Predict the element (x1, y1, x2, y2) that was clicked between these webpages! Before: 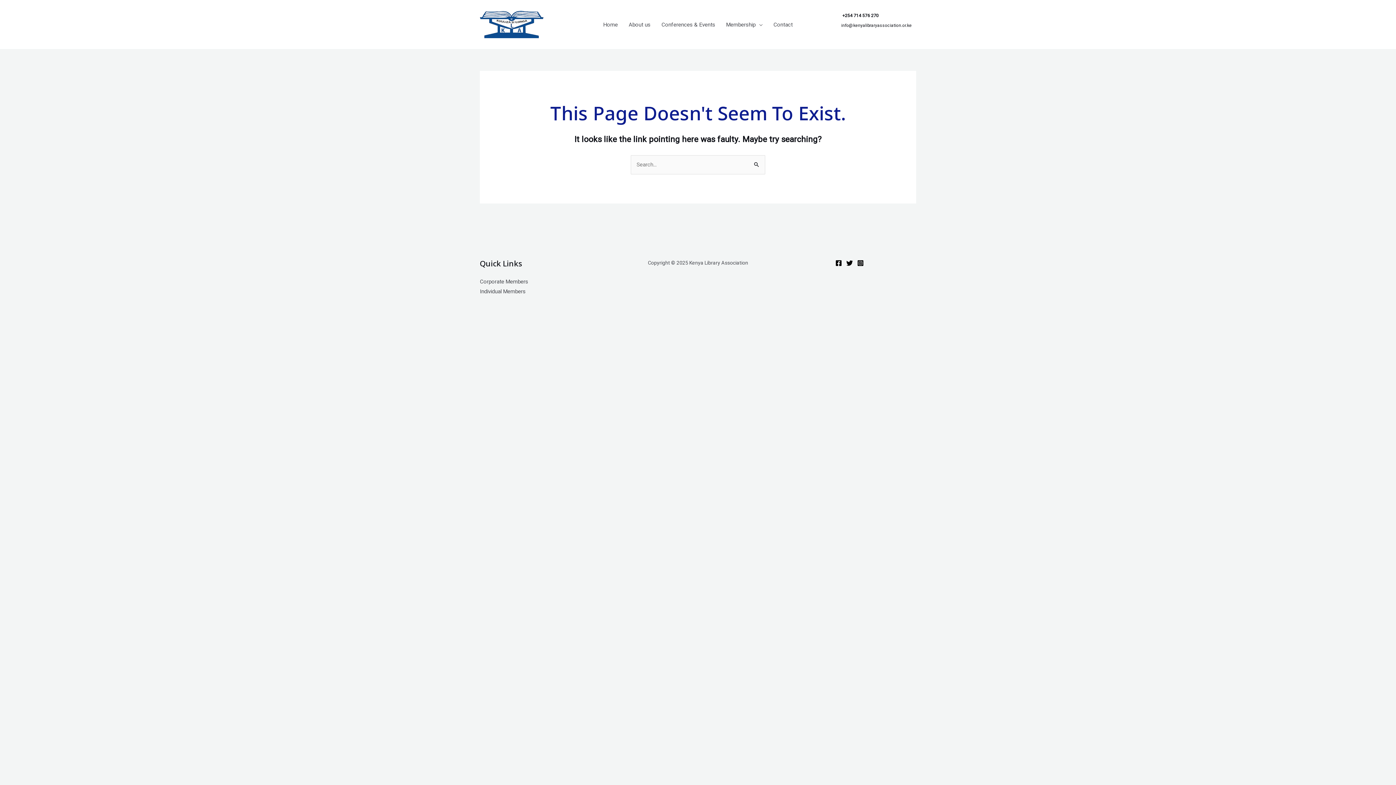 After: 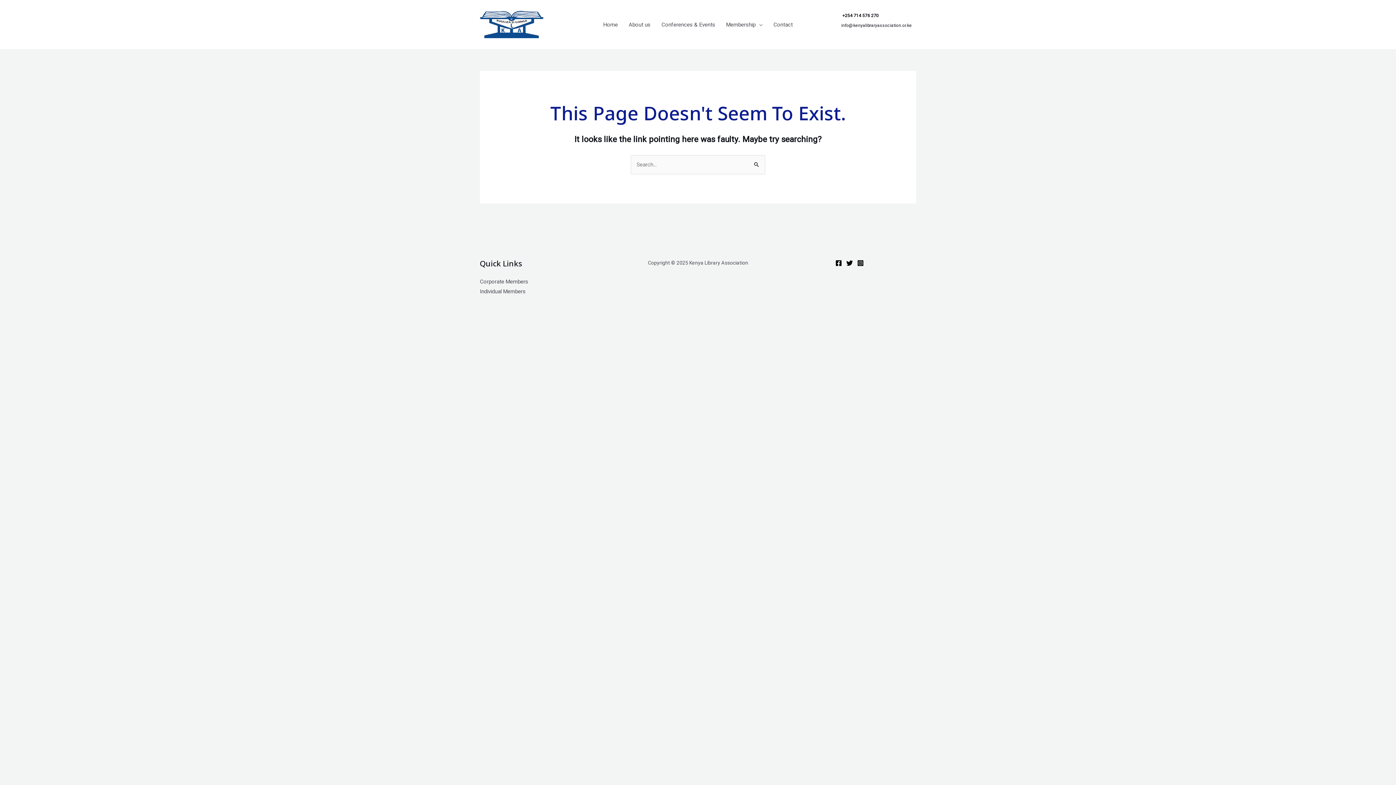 Action: label: Instagram bbox: (857, 259, 863, 266)